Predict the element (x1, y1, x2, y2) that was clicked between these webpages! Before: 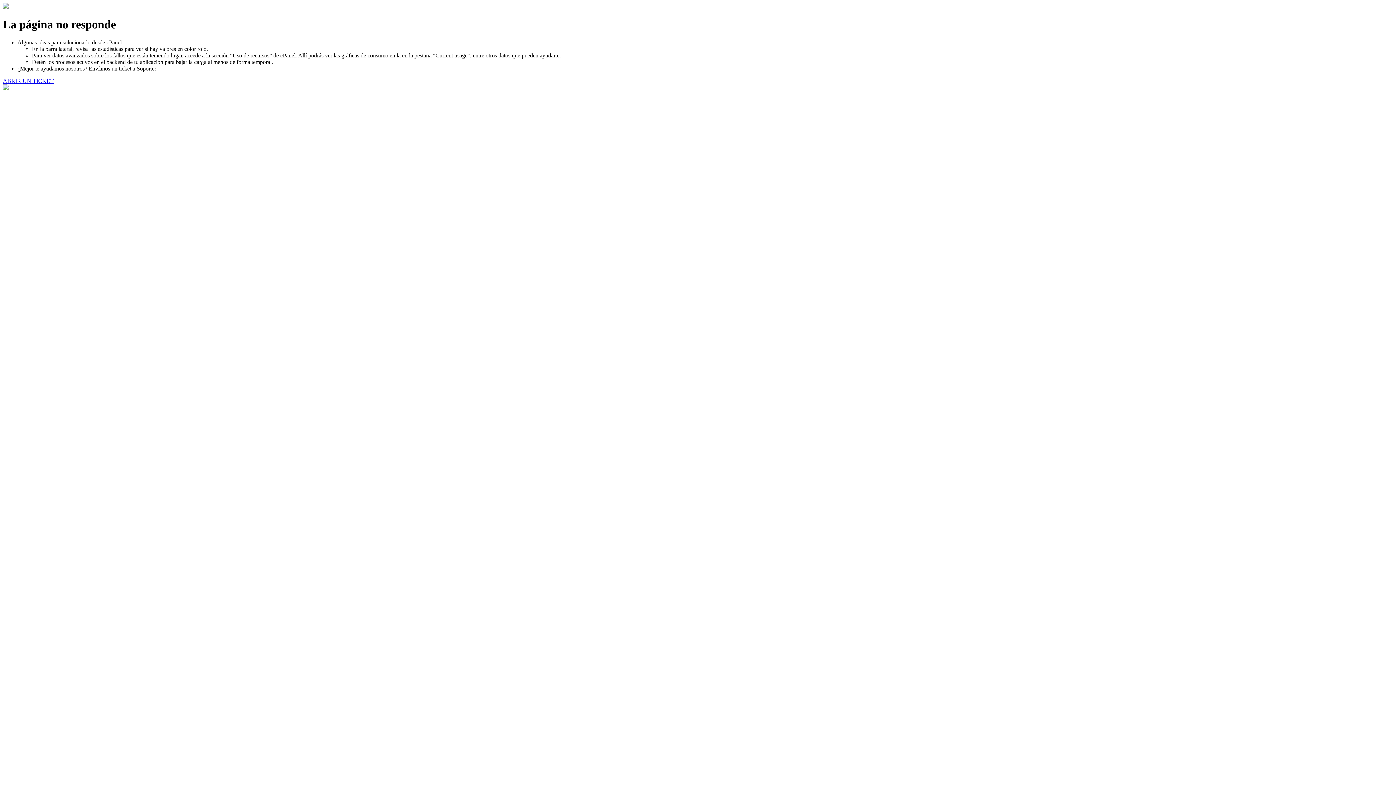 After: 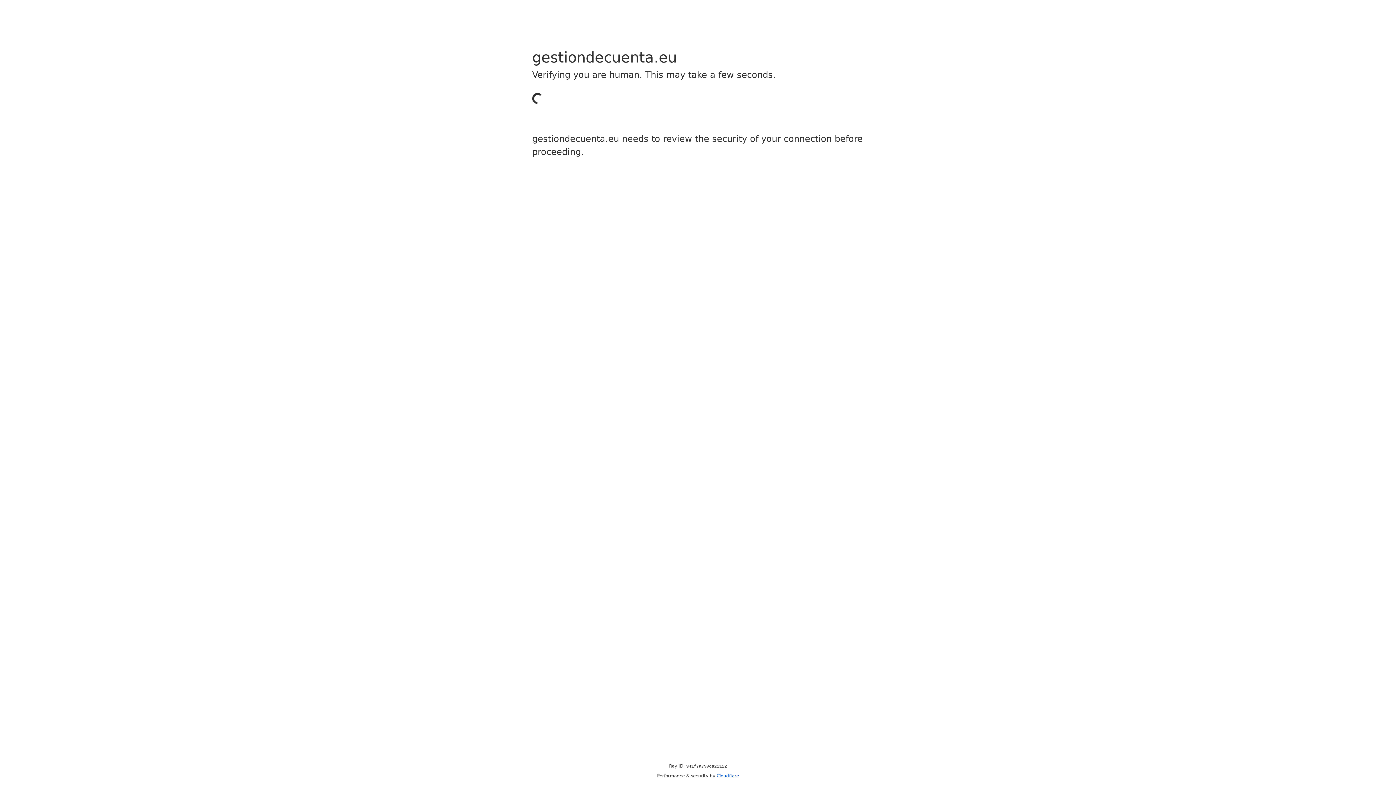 Action: label: ABRIR UN TICKET bbox: (2, 77, 53, 83)